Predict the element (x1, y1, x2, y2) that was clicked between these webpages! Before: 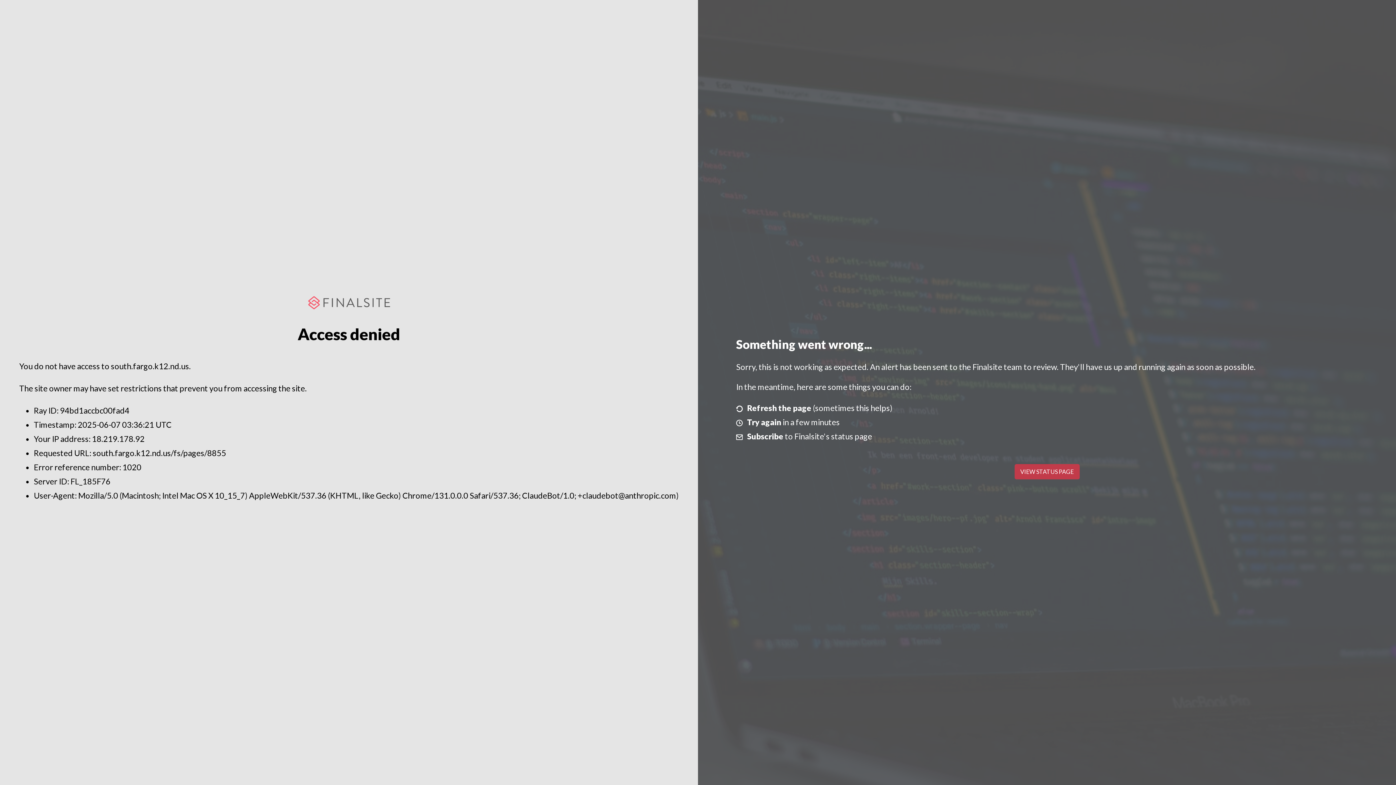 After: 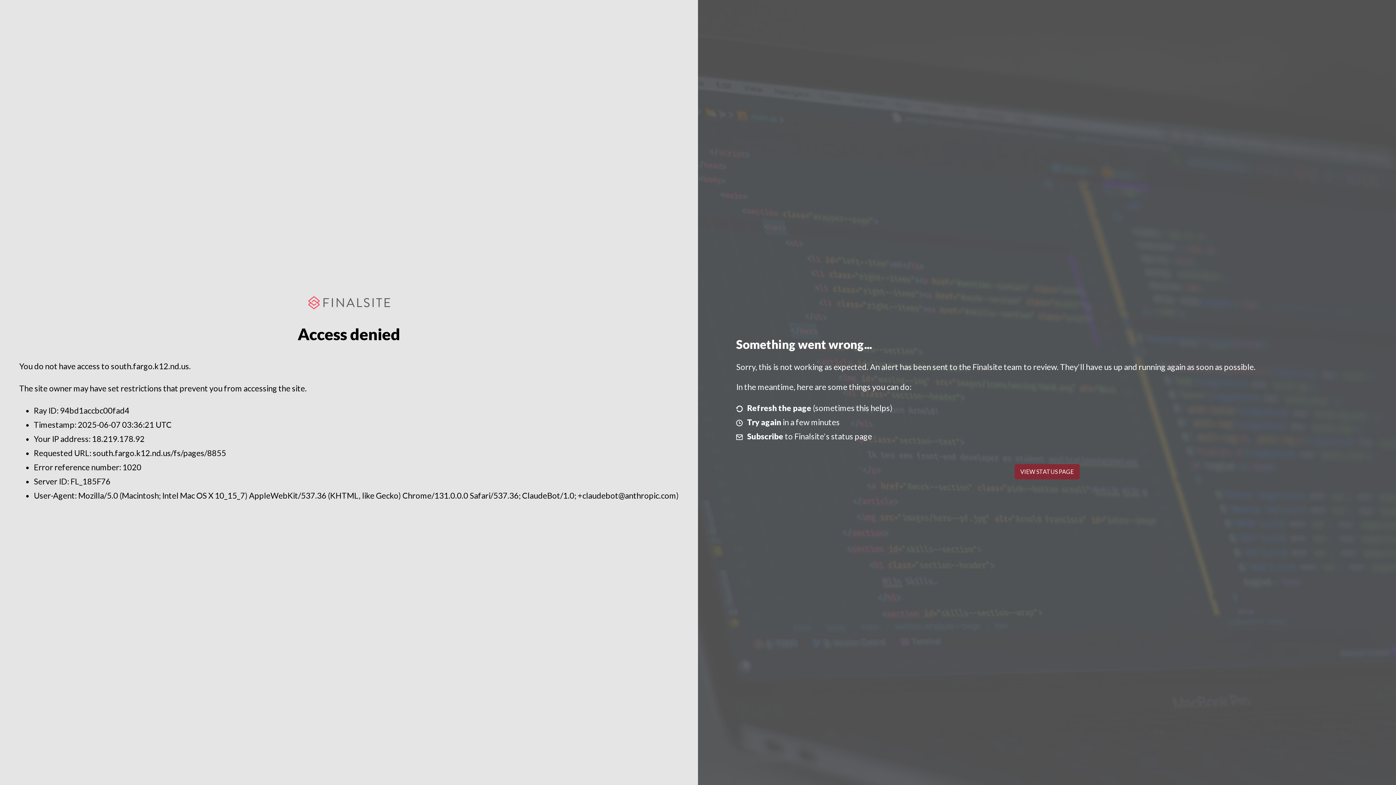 Action: bbox: (1014, 464, 1079, 479) label: VIEW STATUS PAGE